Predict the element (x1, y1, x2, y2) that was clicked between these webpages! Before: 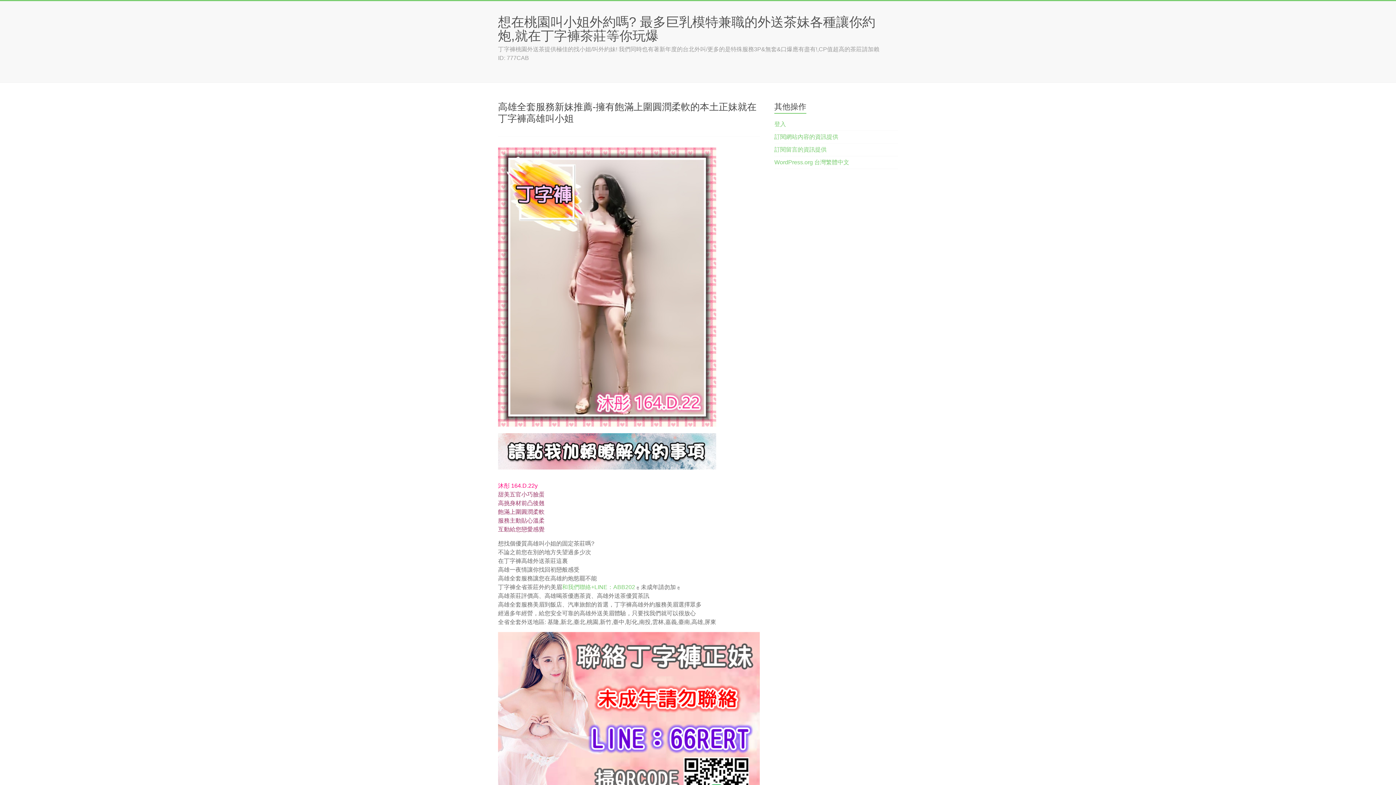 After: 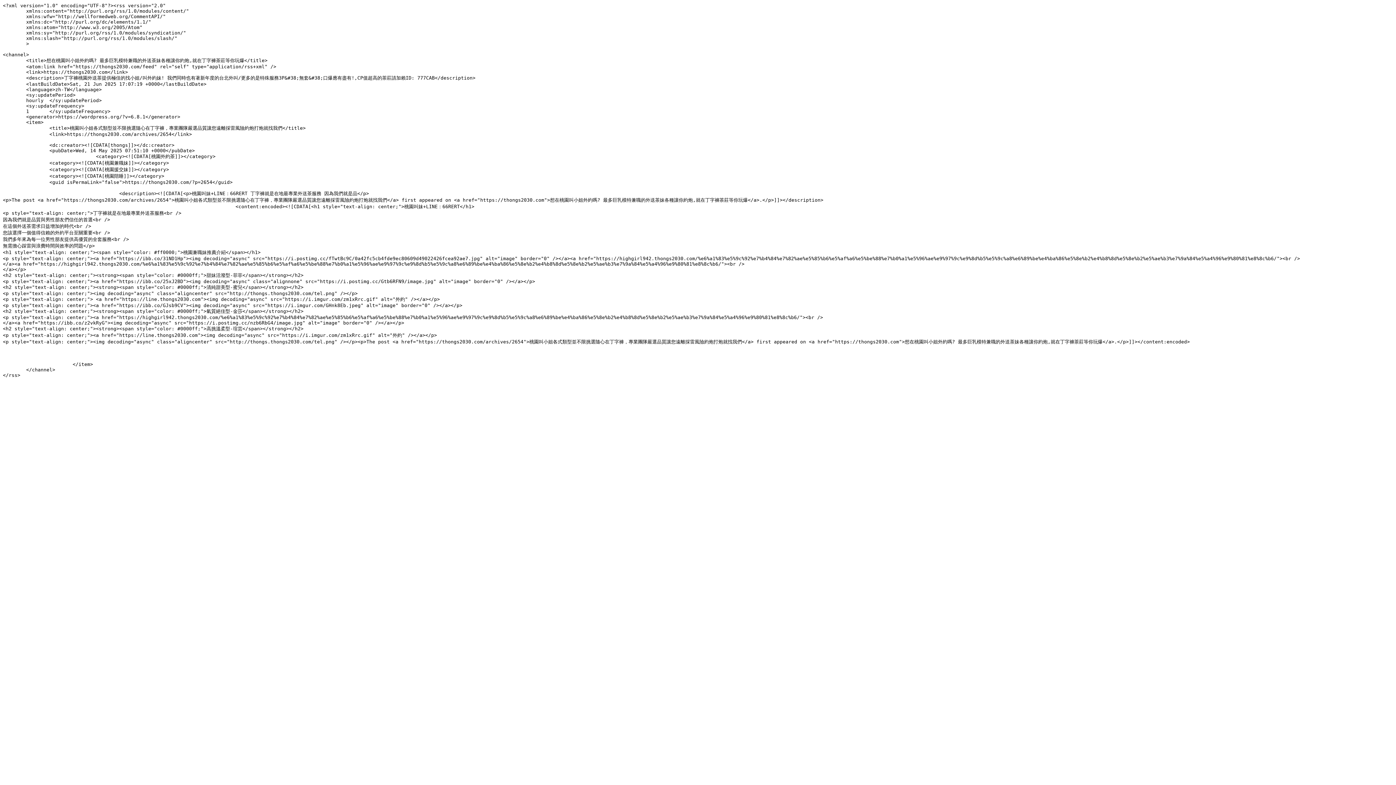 Action: bbox: (774, 133, 838, 140) label: 訂閱網站內容的資訊提供